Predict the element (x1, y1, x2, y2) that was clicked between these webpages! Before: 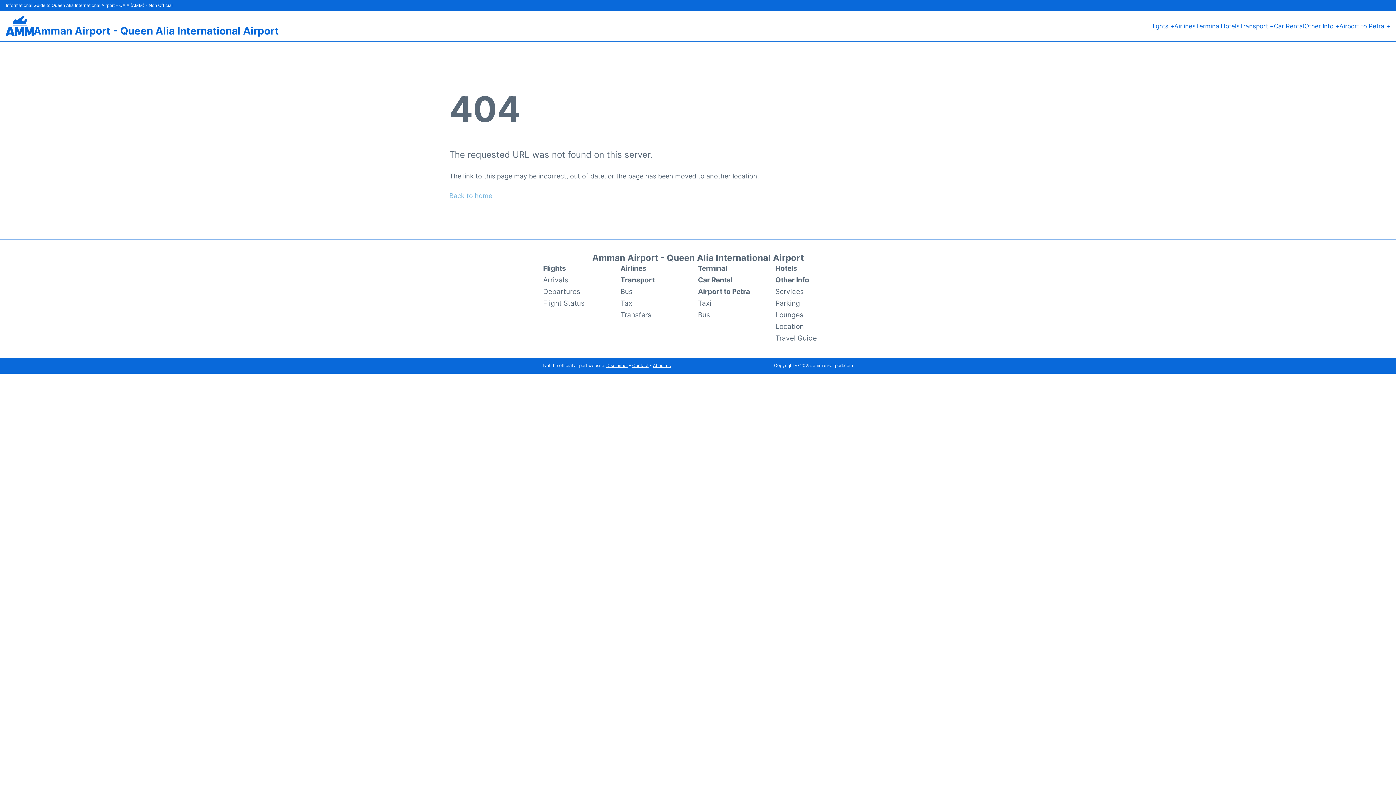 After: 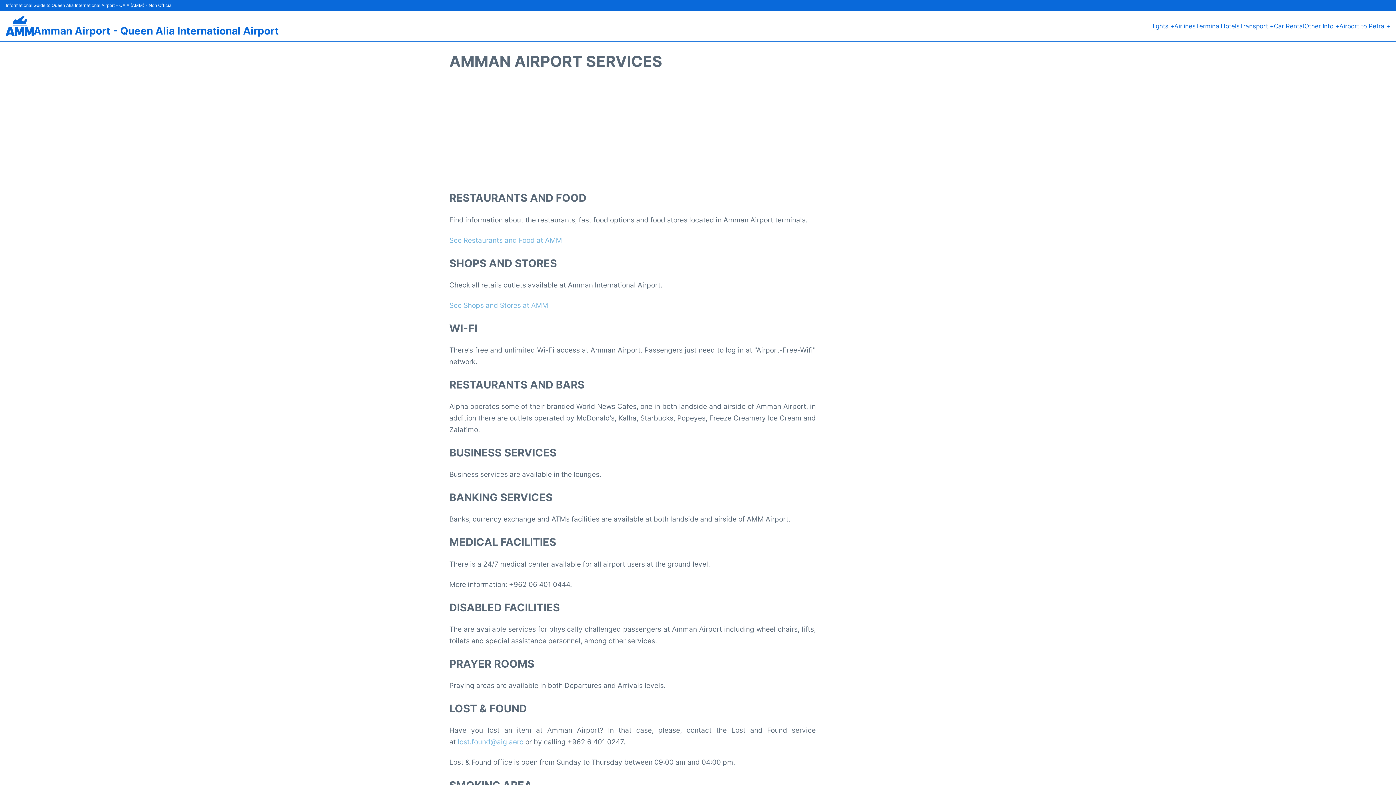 Action: bbox: (775, 285, 804, 297) label: Services